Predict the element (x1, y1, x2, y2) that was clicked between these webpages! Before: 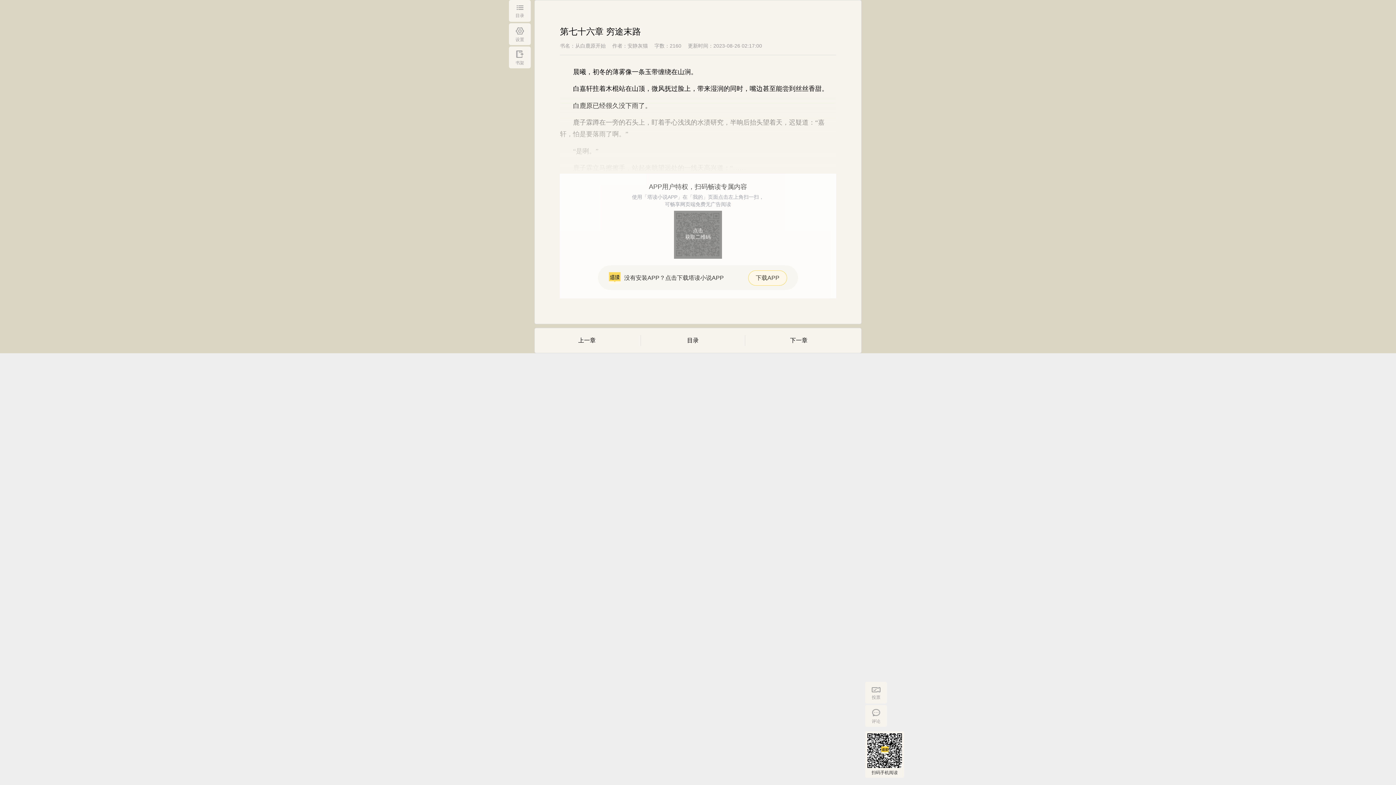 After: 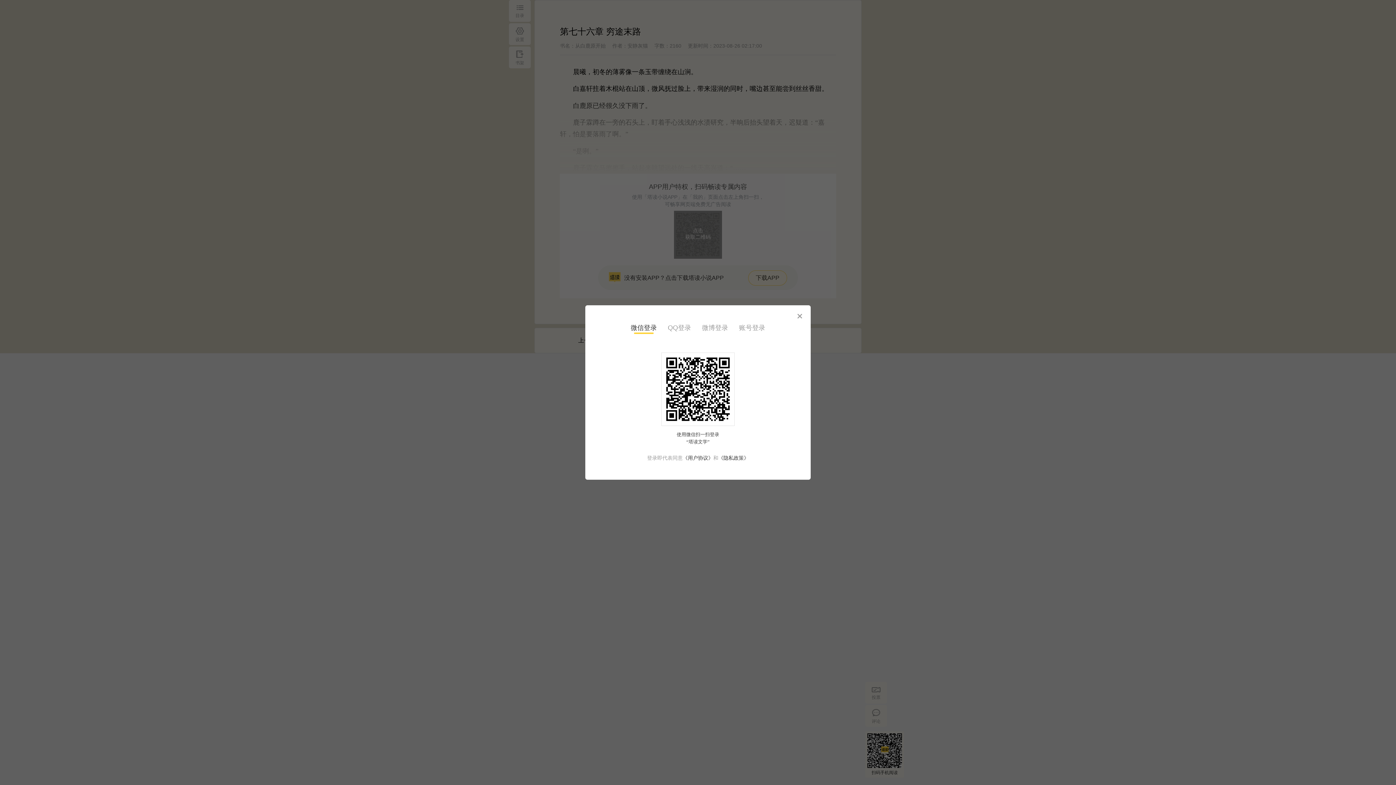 Action: label: 投票 bbox: (865, 682, 887, 704)